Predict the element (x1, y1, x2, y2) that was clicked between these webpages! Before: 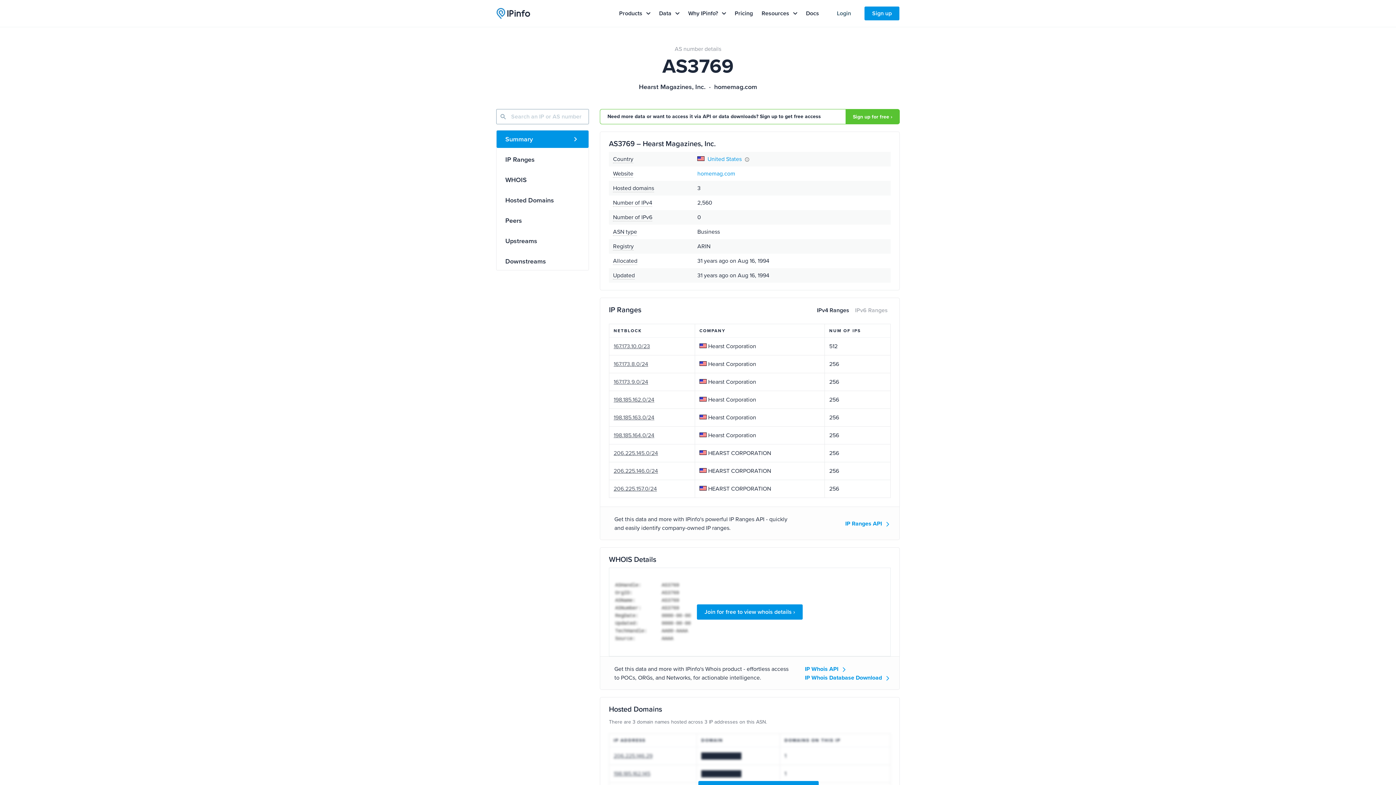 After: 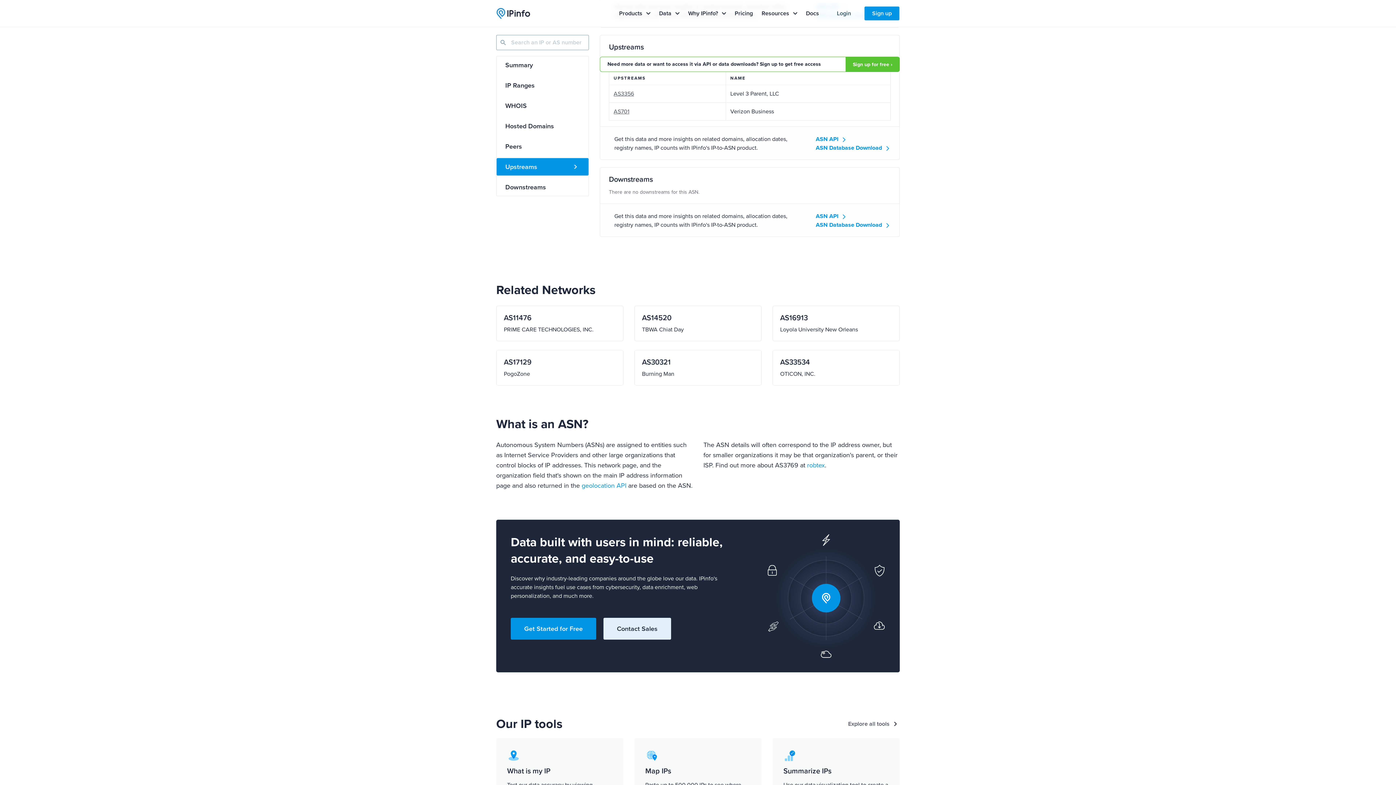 Action: label: Upstreams bbox: (496, 232, 588, 249)